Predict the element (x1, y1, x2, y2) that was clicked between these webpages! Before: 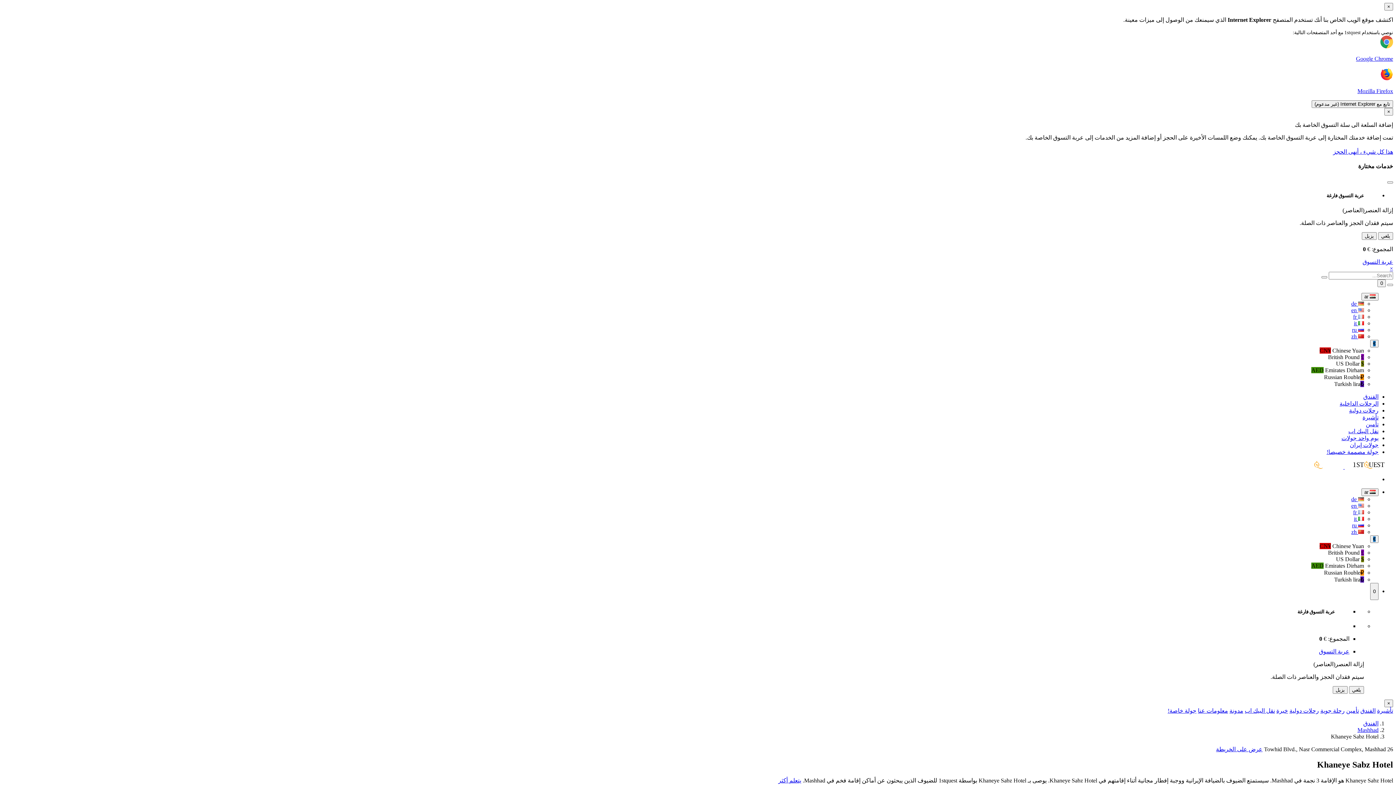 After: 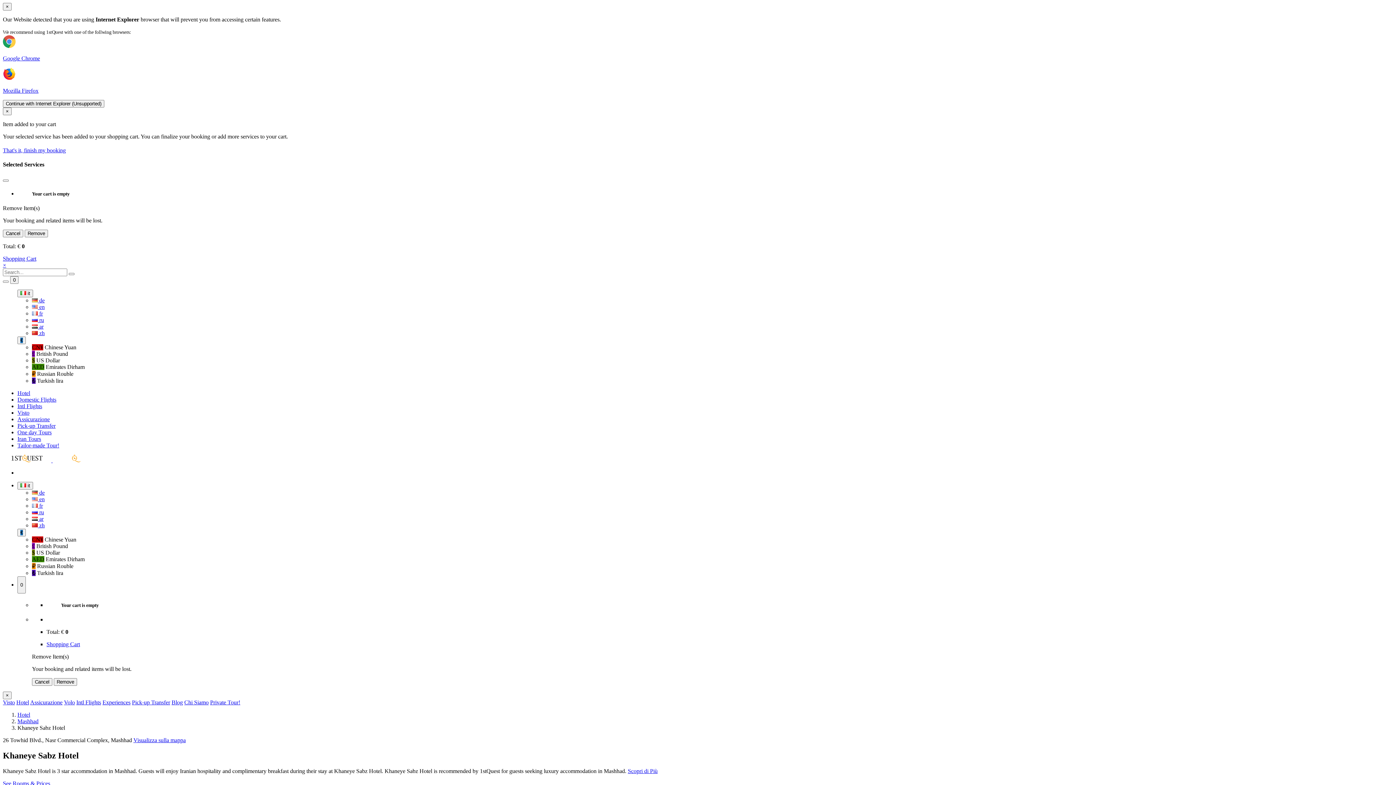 Action: bbox: (1354, 515, 1364, 522) label:  it